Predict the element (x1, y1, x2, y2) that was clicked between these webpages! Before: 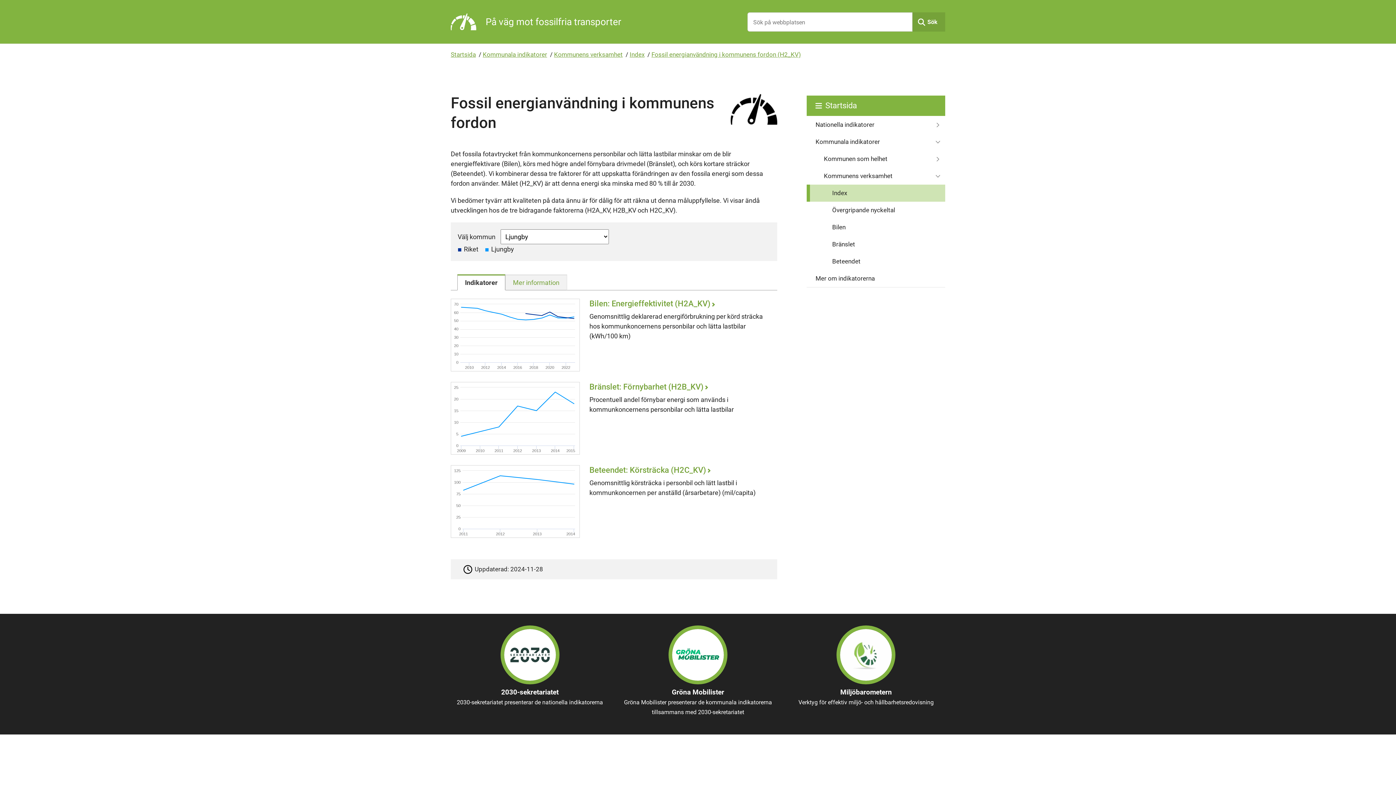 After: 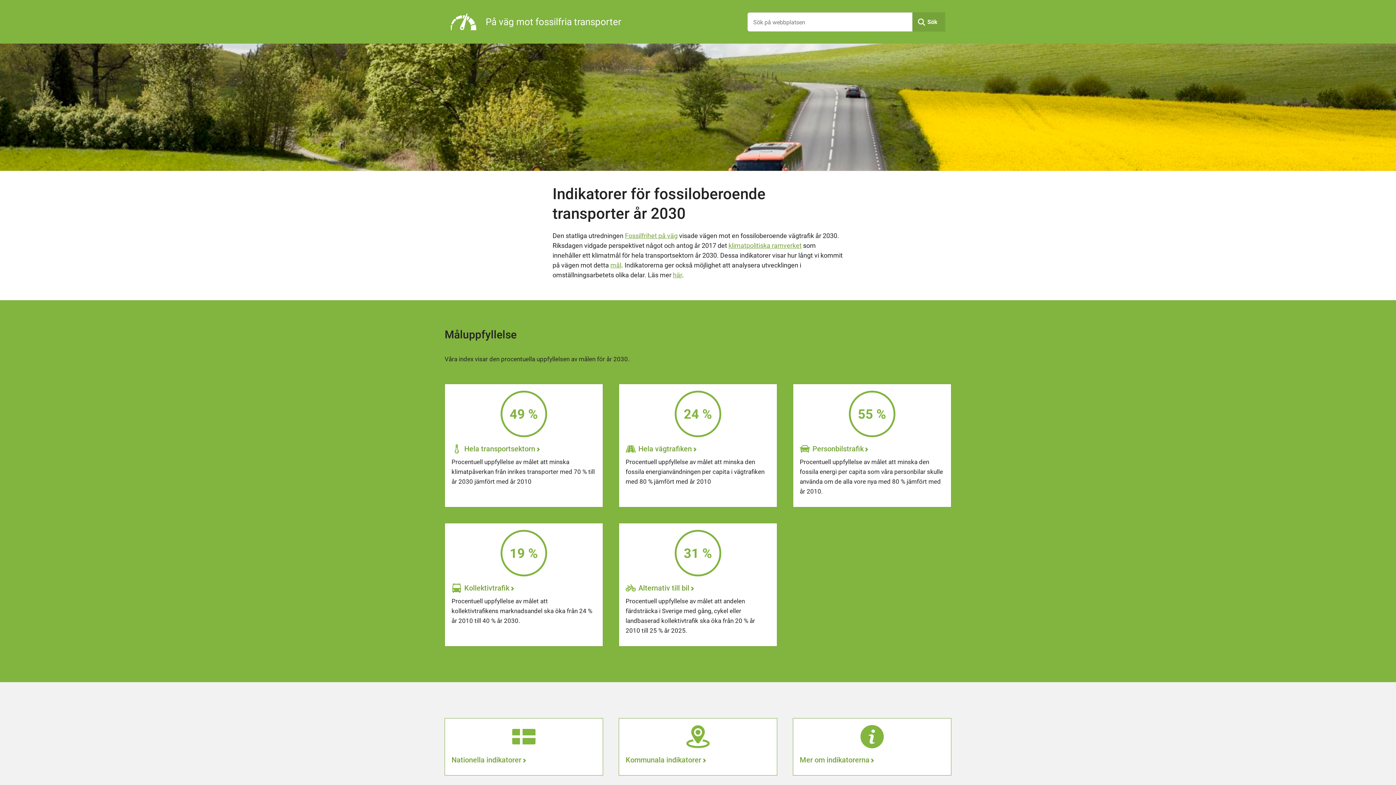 Action: label: Startsida bbox: (806, 95, 945, 115)